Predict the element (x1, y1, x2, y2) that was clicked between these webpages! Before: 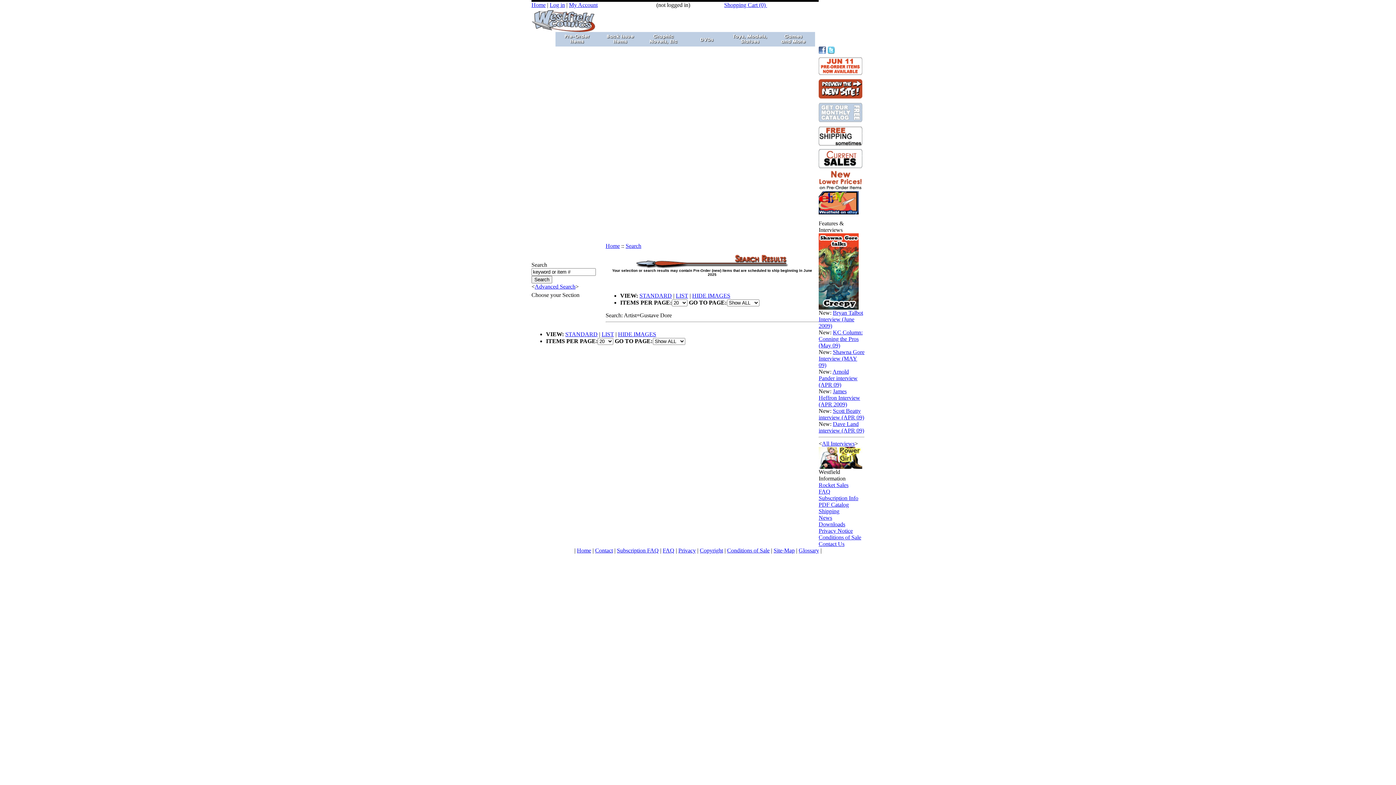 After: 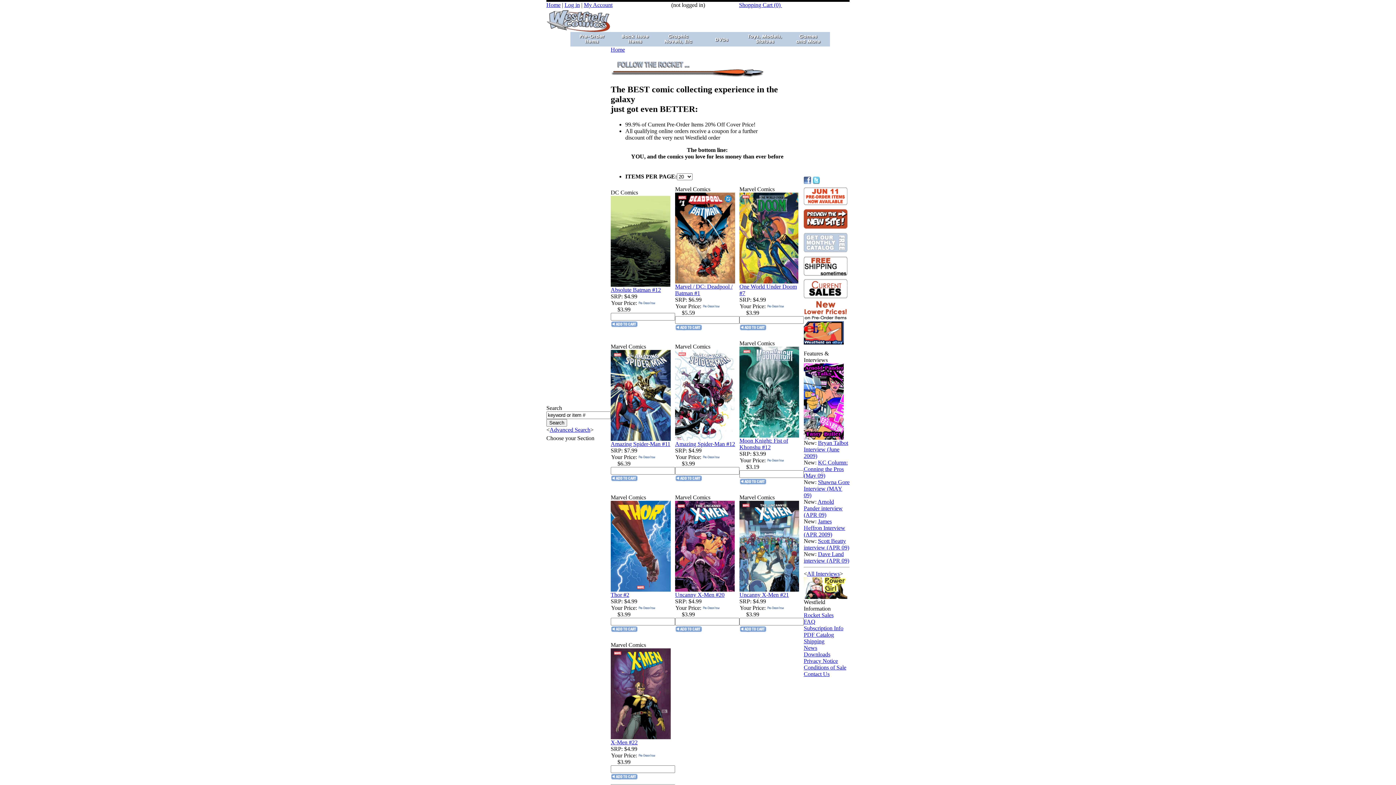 Action: bbox: (772, 41, 815, 47)